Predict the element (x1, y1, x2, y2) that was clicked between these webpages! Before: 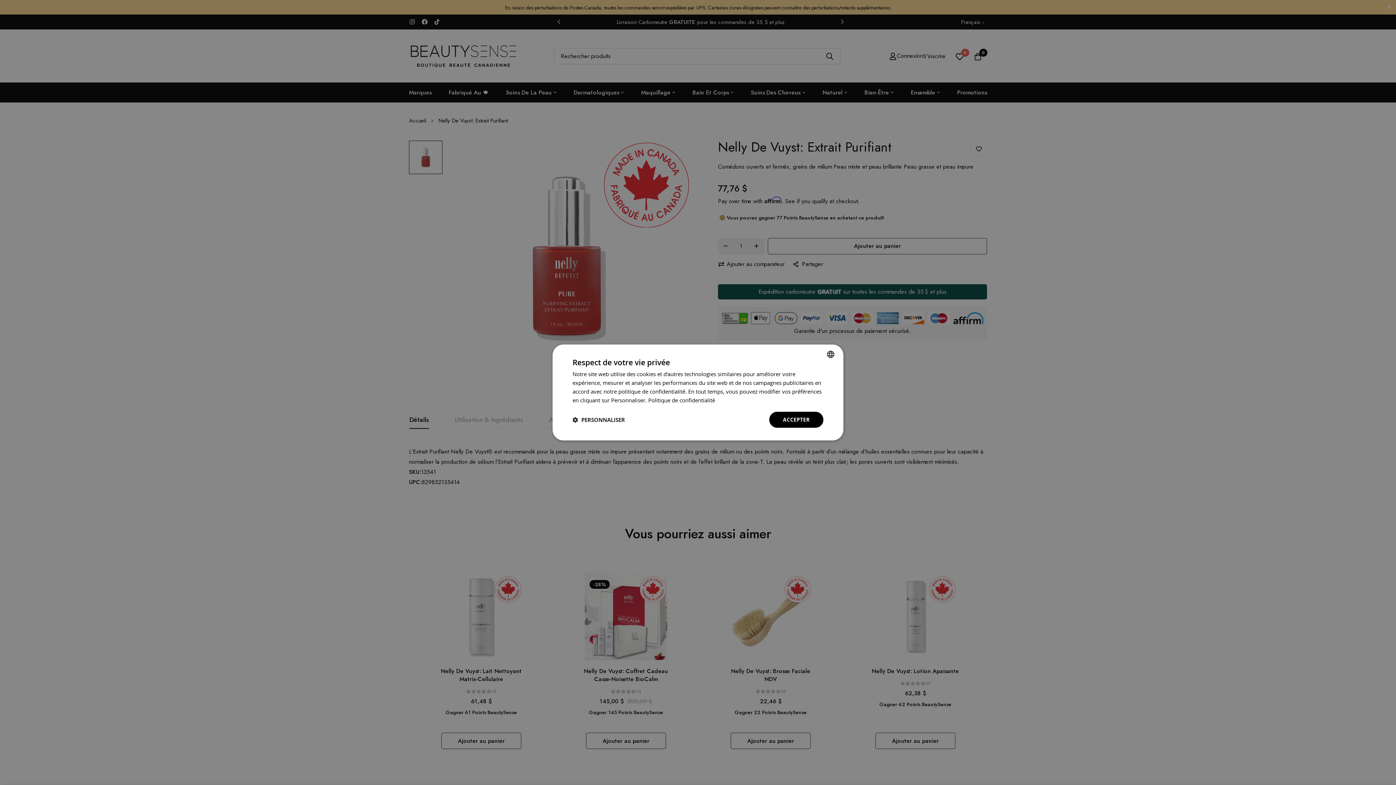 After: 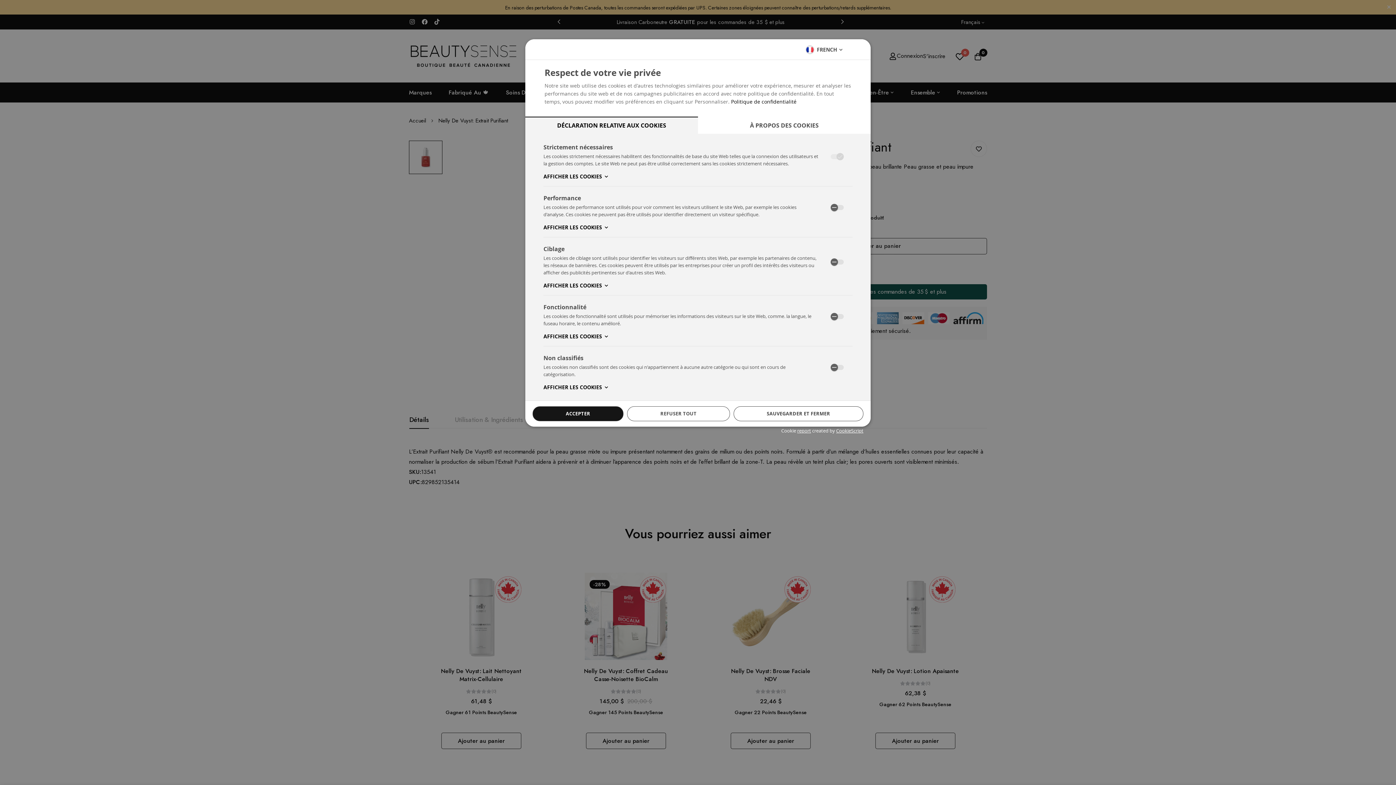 Action: bbox: (572, 416, 628, 423) label:  PERSONNALISER